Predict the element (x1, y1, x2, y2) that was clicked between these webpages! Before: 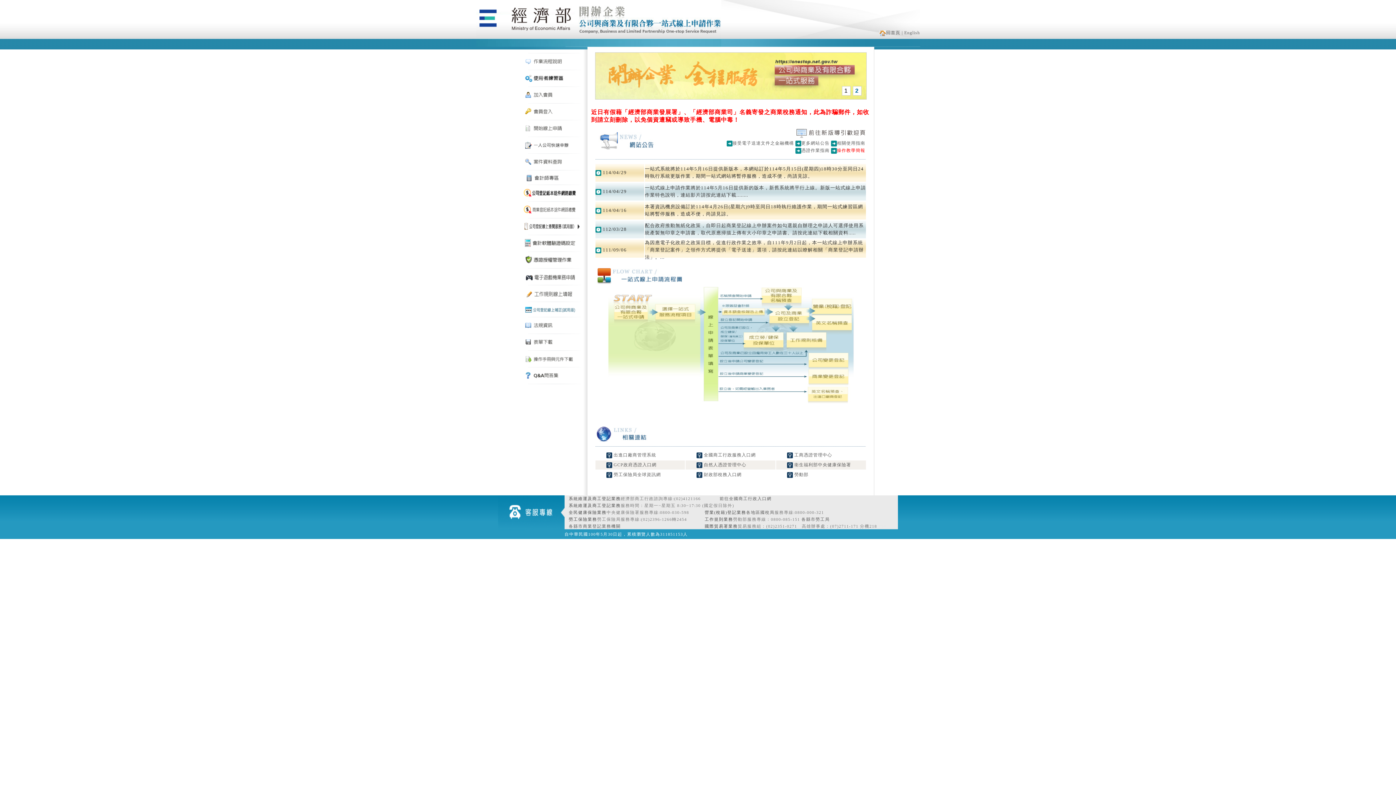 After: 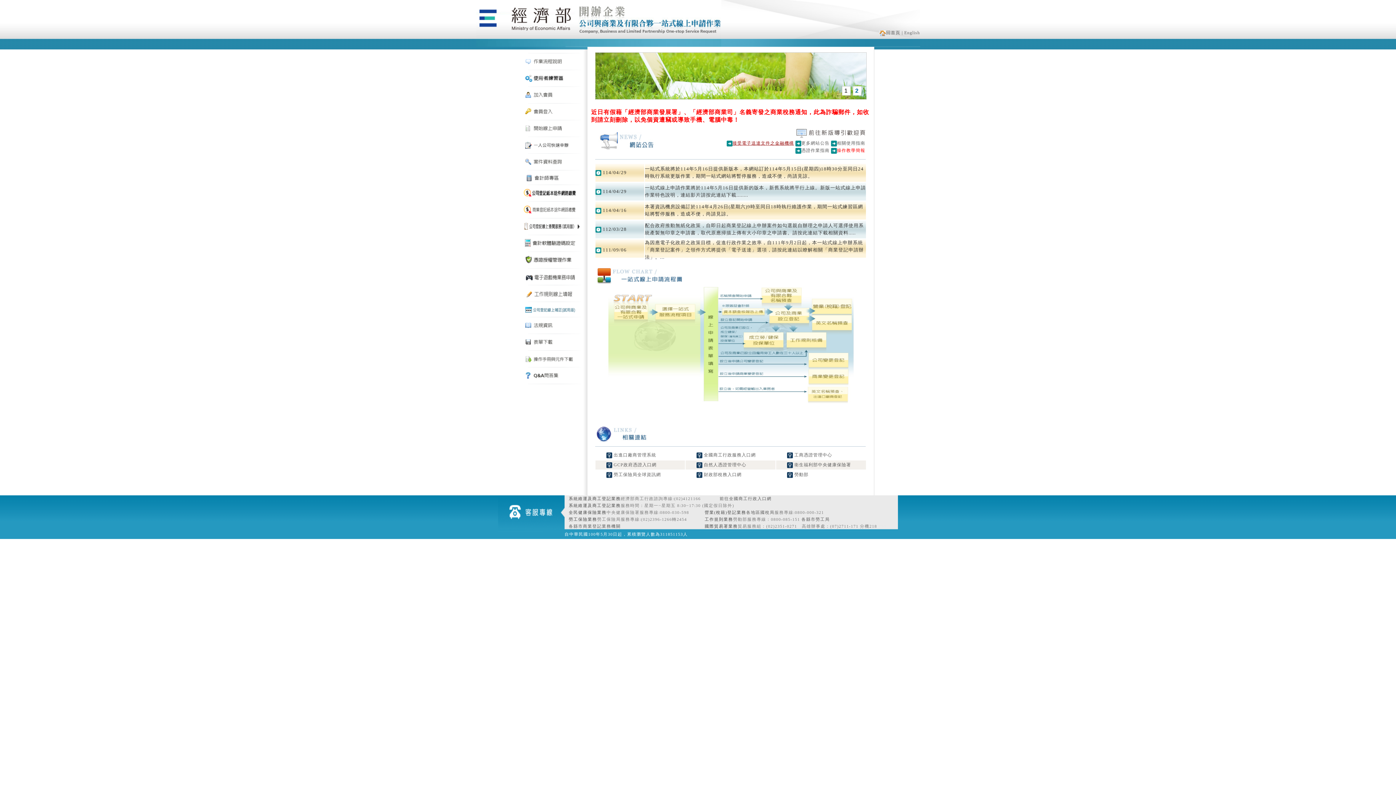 Action: label: 接受電子送達文件之金融機構 bbox: (732, 140, 794, 145)